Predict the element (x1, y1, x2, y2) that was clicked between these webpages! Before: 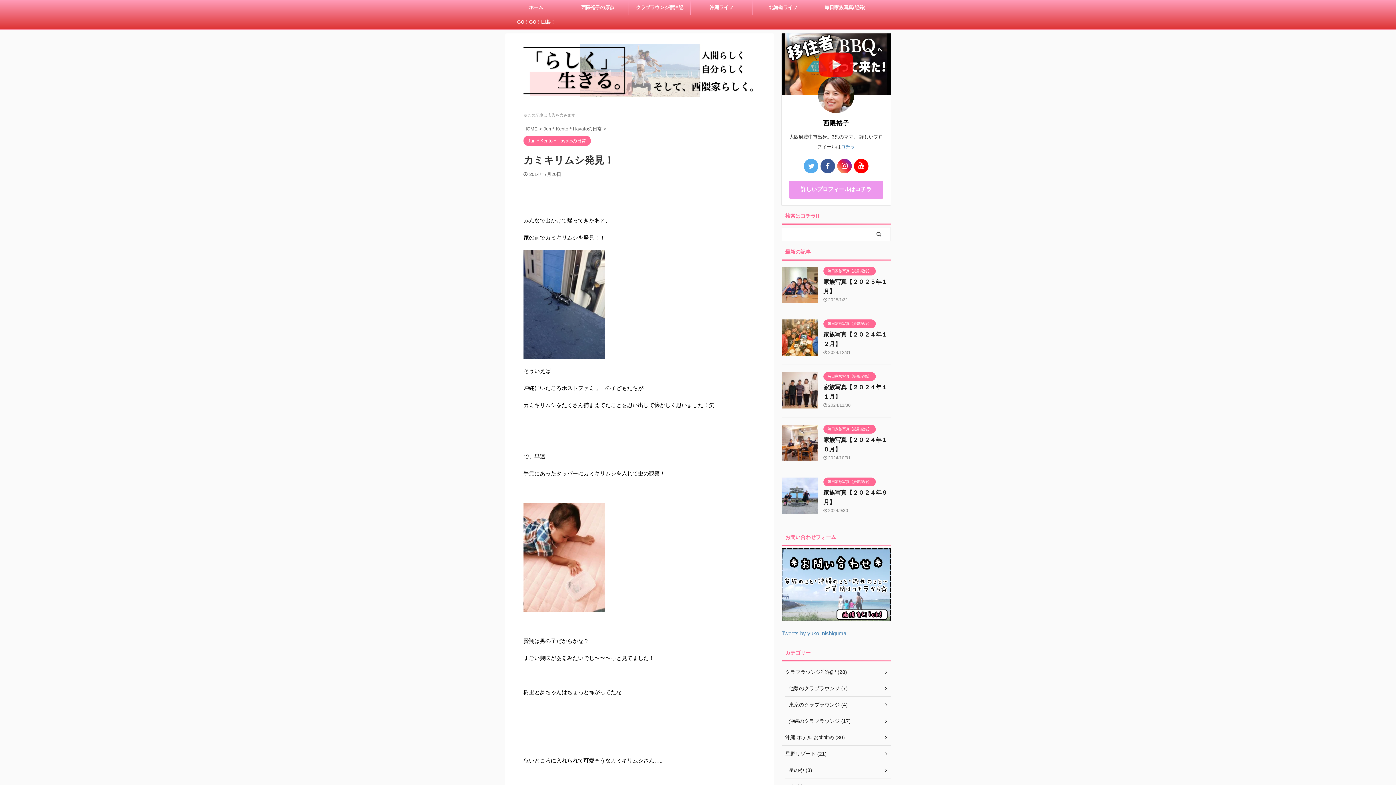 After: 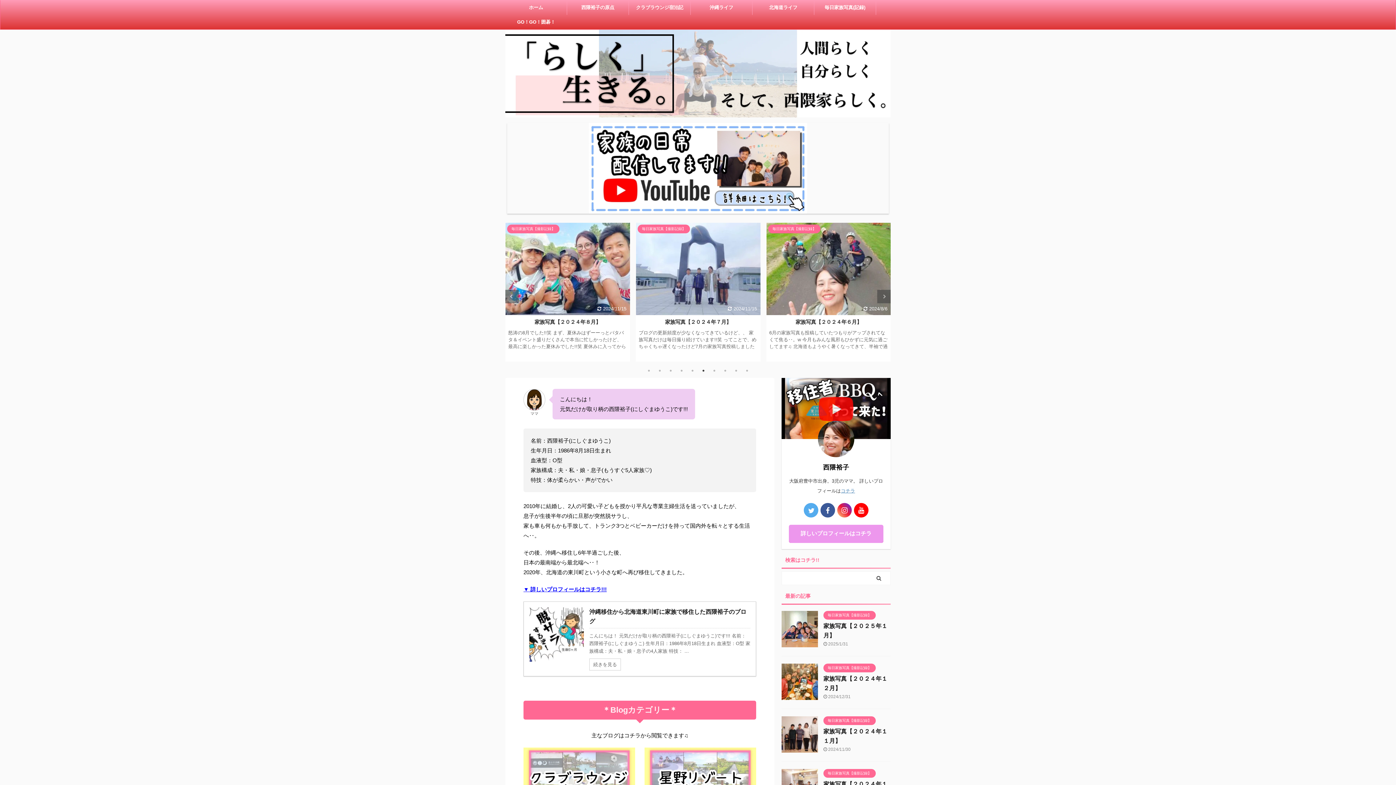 Action: bbox: (523, 126, 539, 131) label: HOME 